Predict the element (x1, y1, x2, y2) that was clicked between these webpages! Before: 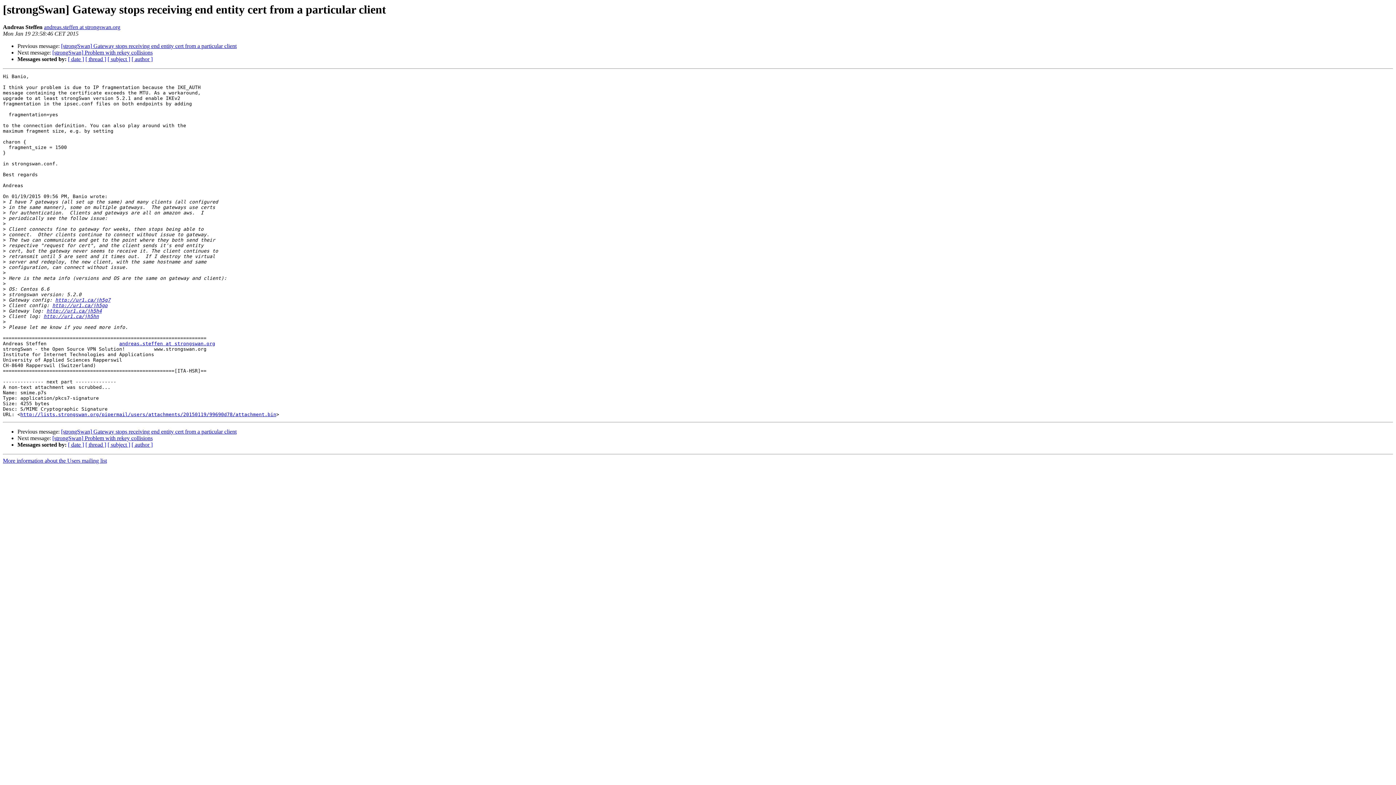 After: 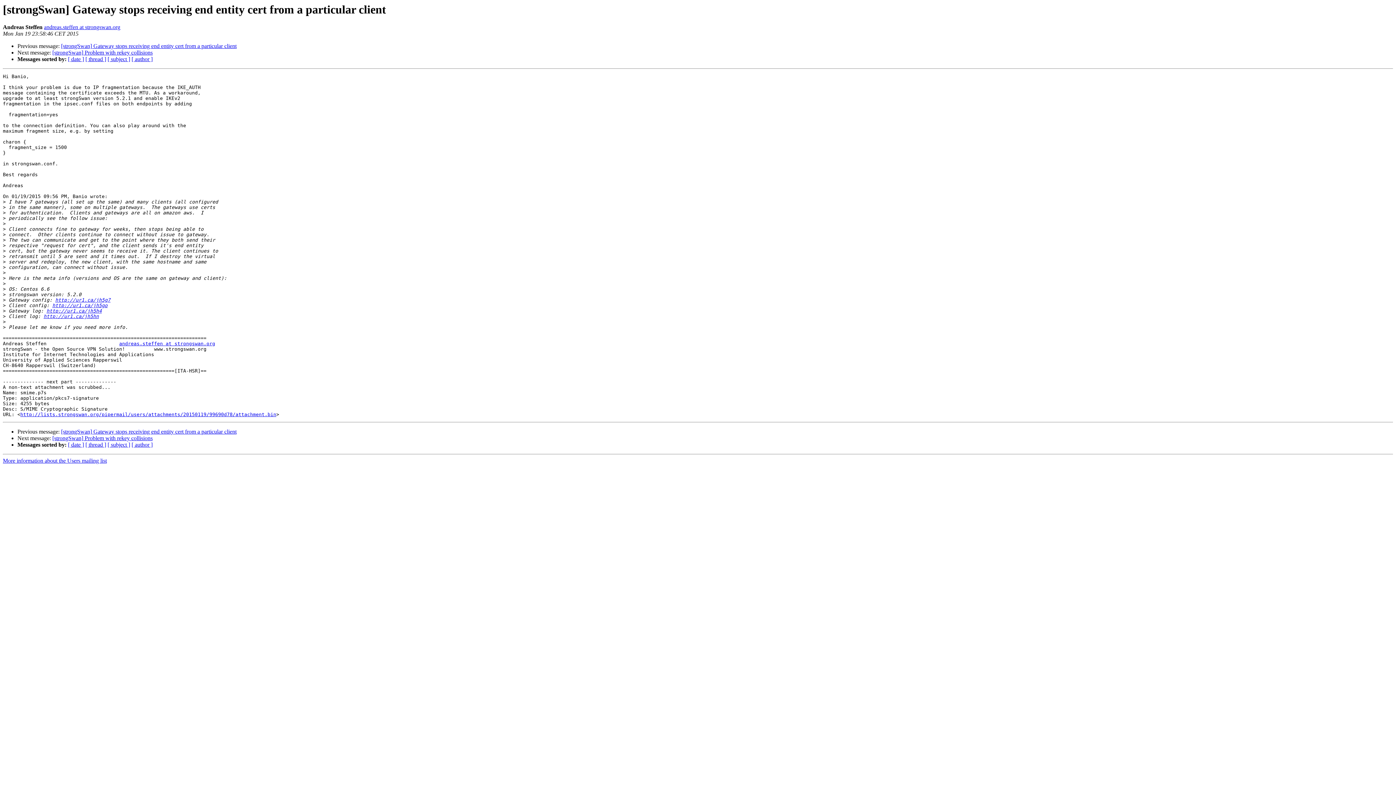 Action: label: http://lists.strongswan.org/pipermail/users/attachments/20150119/99690d78/attachment.bin bbox: (20, 412, 276, 417)